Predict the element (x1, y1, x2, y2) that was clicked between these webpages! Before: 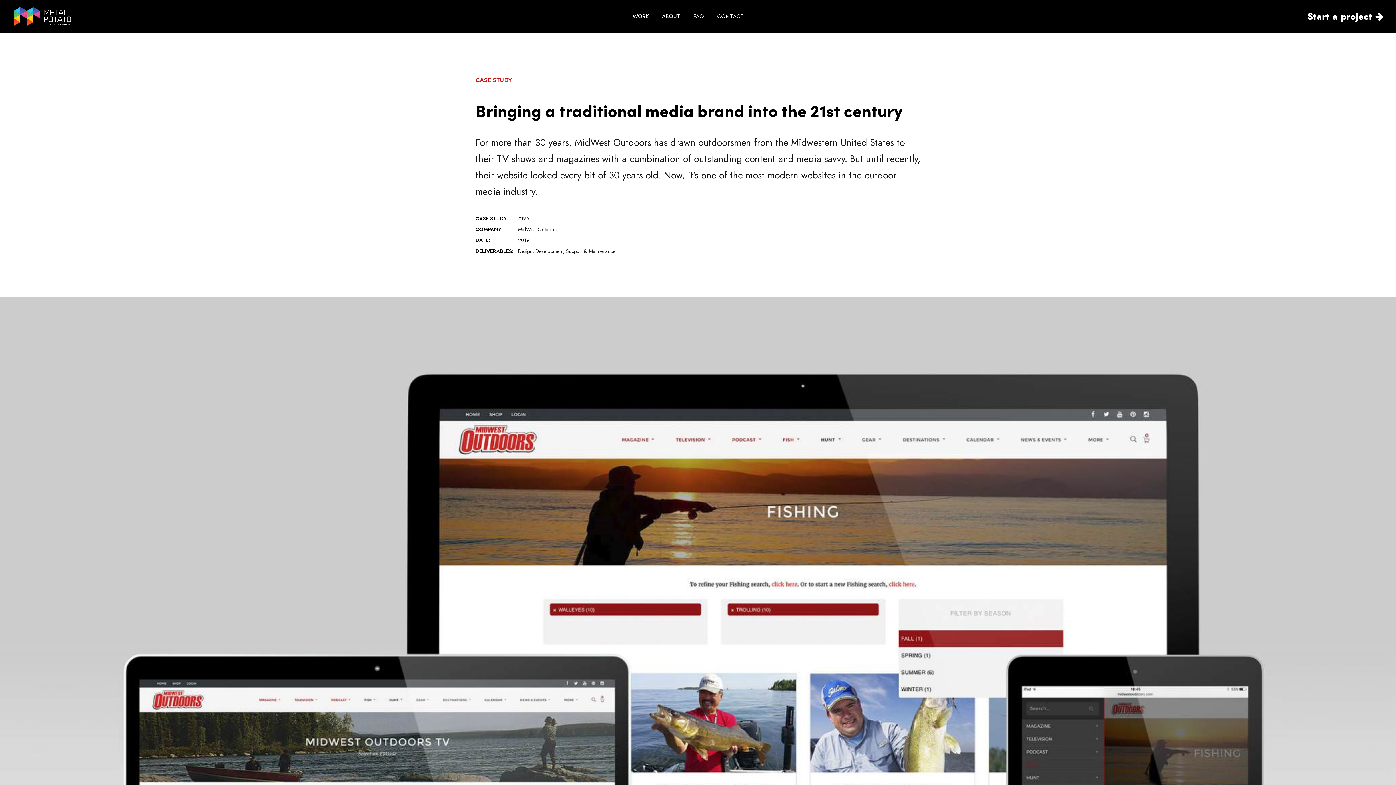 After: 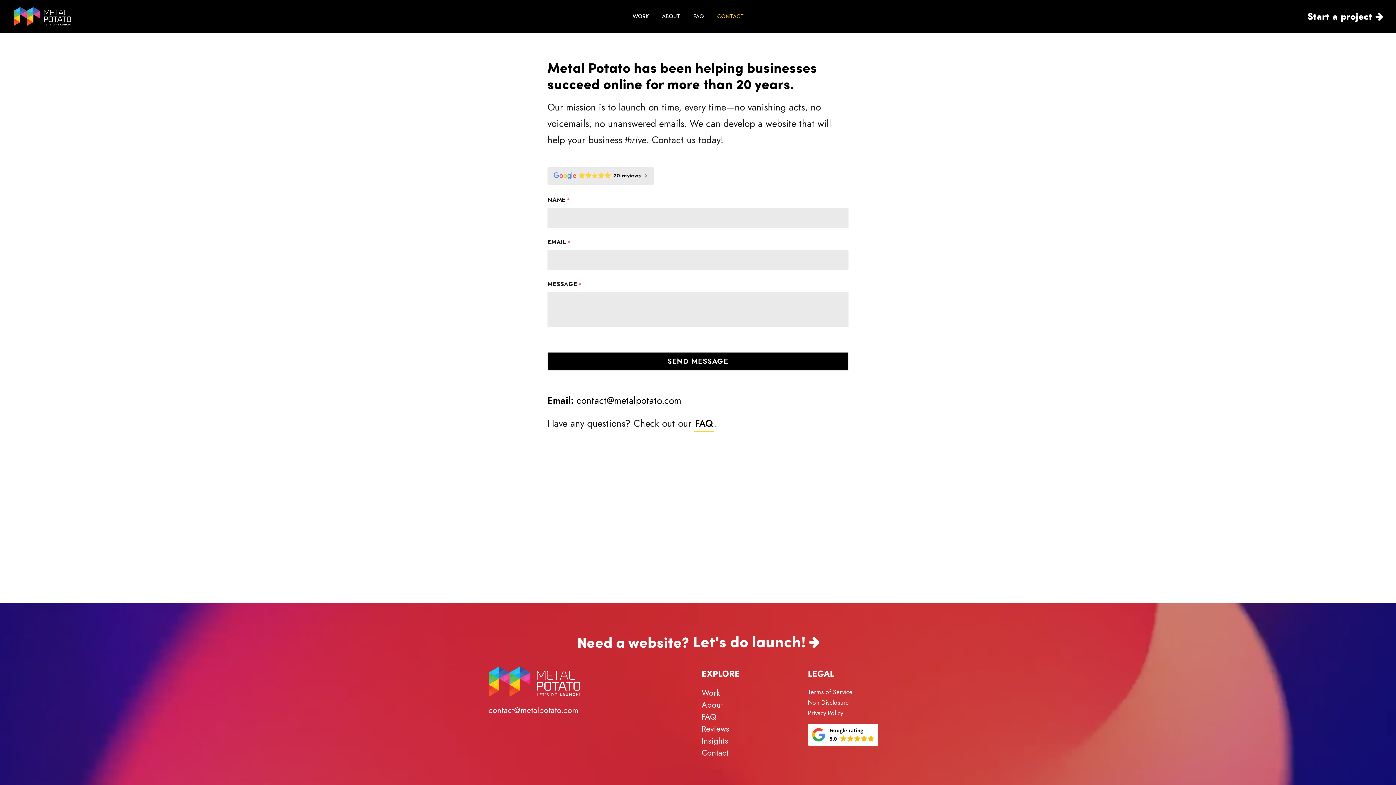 Action: bbox: (712, 0, 749, 33) label: CONTACT